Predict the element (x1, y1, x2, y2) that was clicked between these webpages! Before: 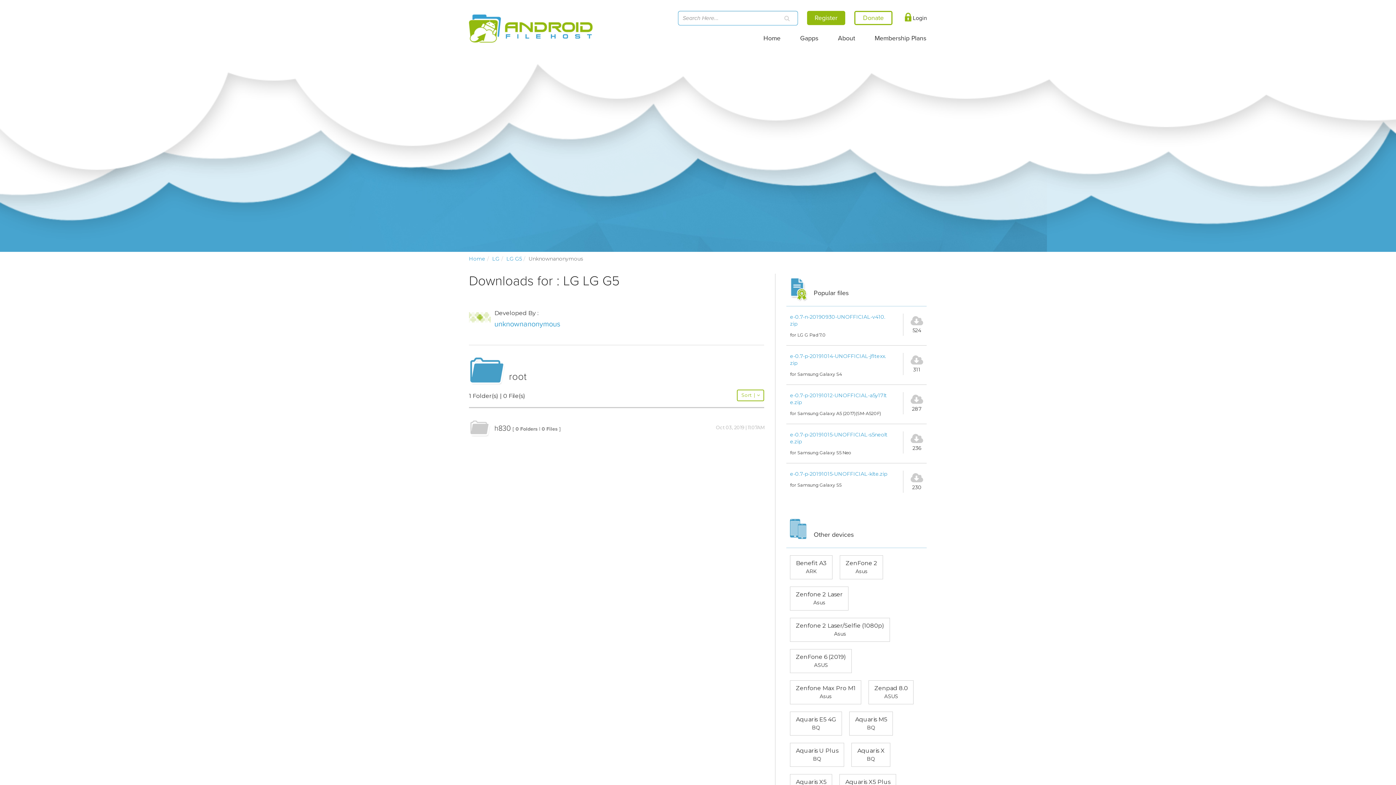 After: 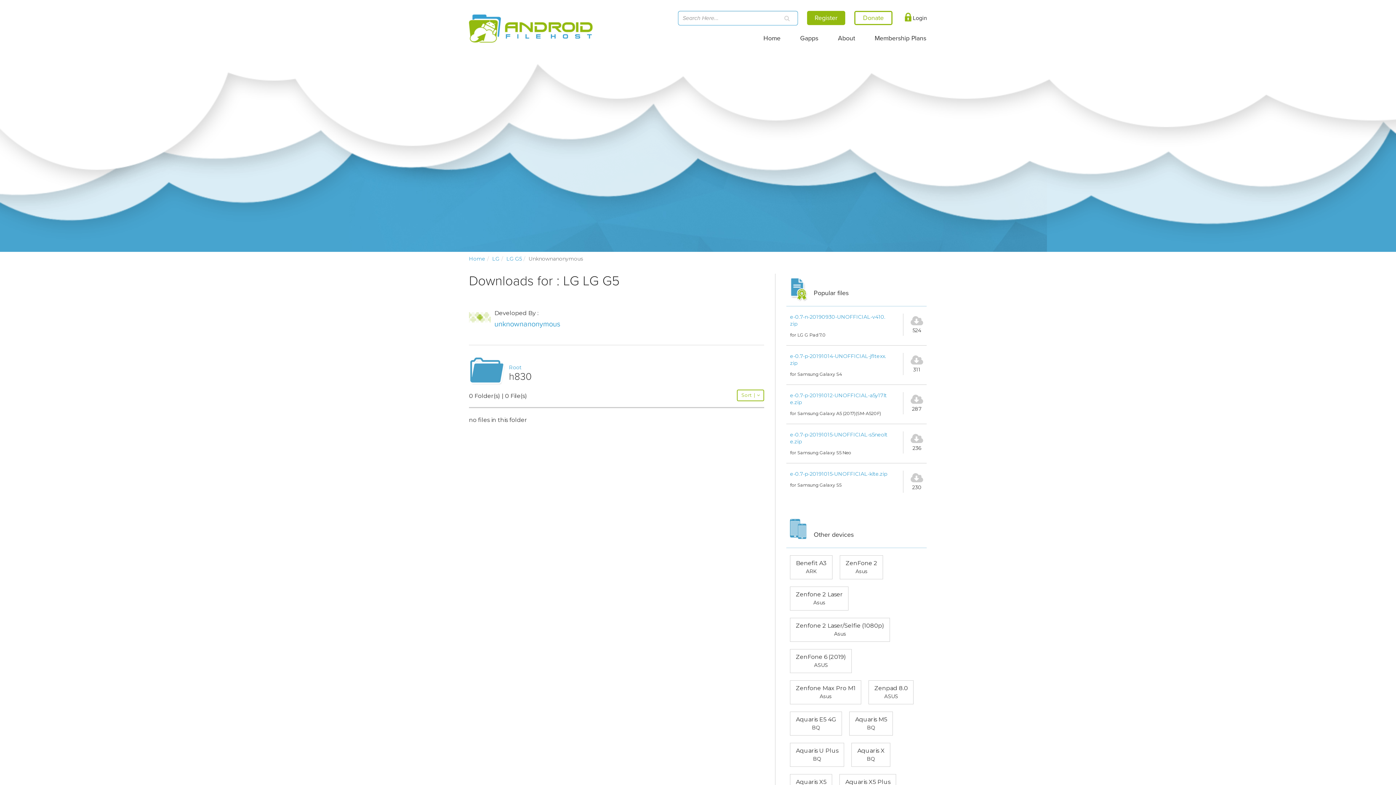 Action: label: h830 bbox: (494, 424, 510, 433)